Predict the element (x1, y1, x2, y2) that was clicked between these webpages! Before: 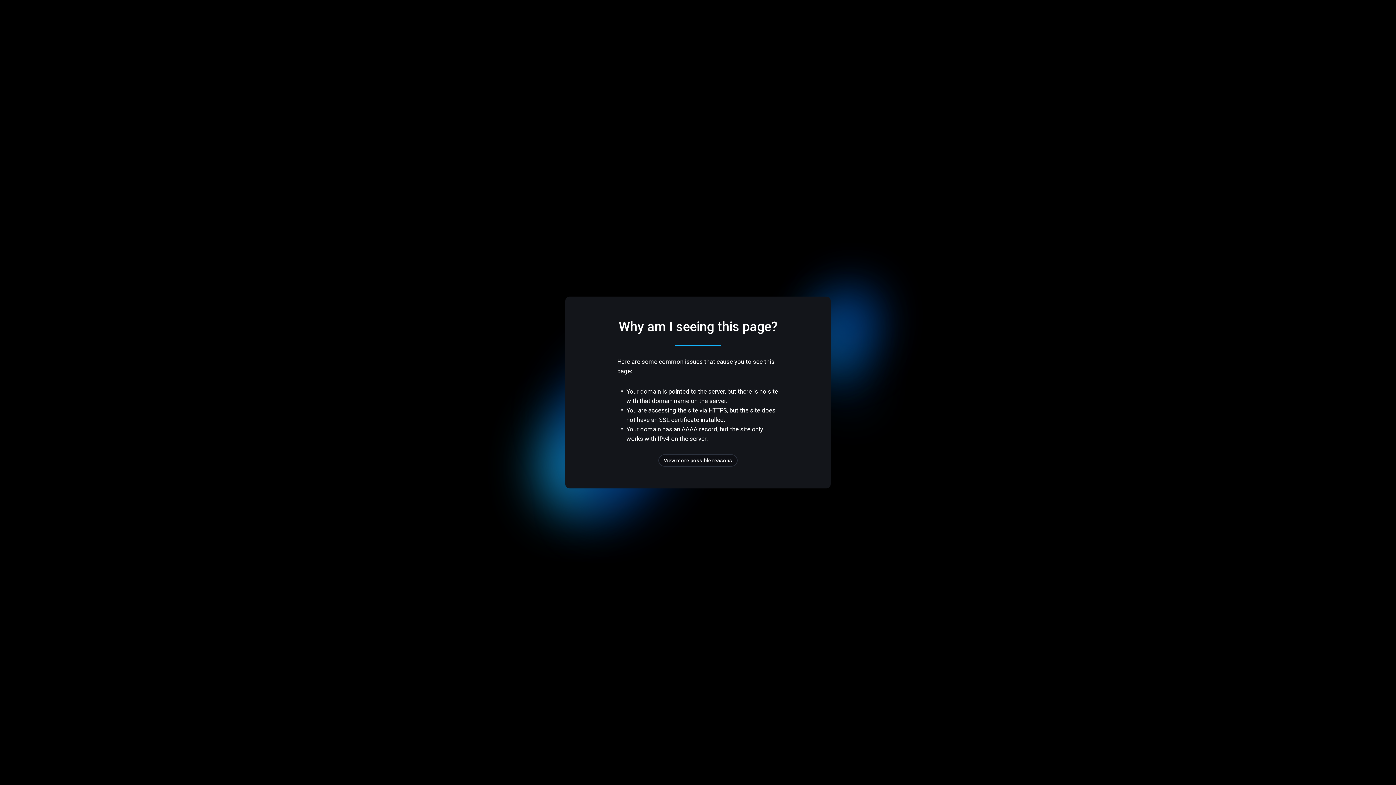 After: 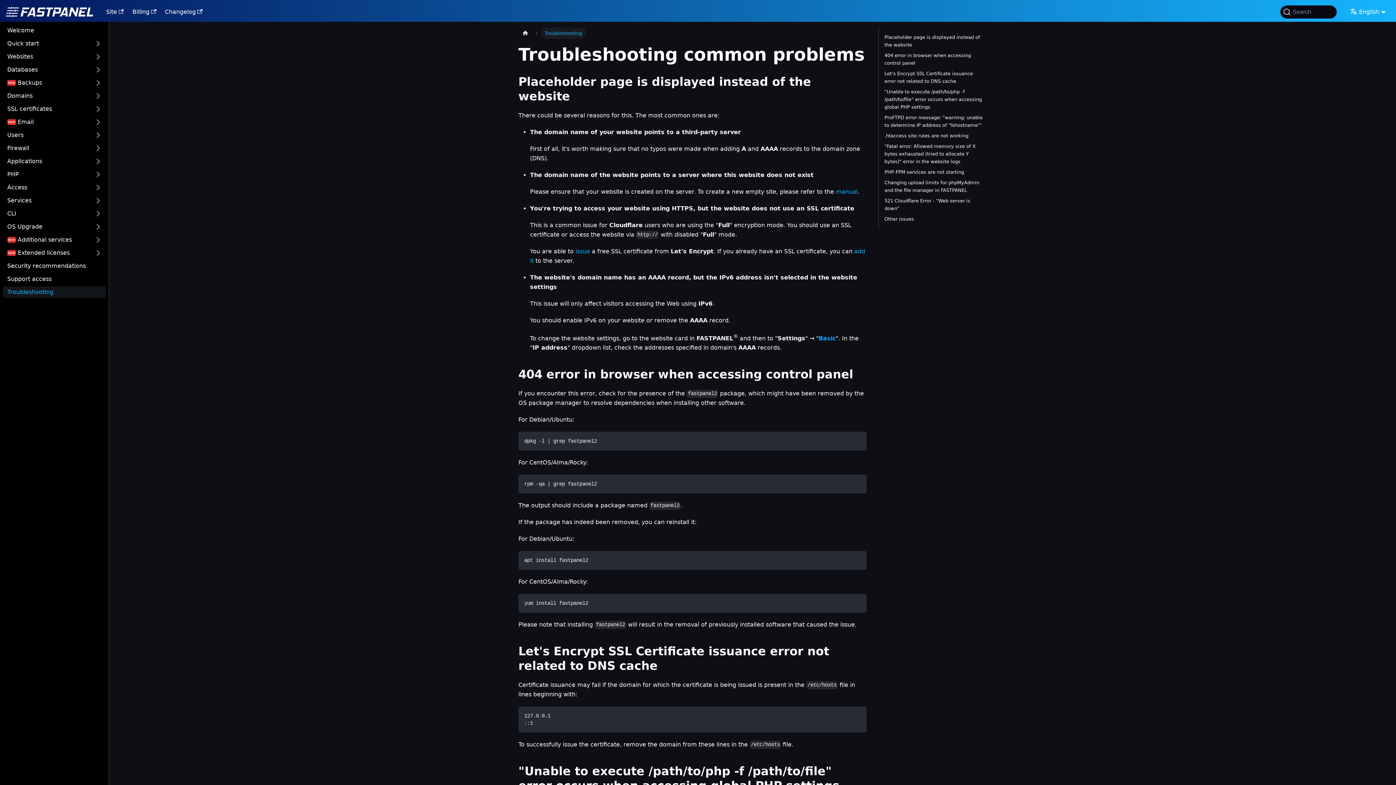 Action: bbox: (658, 454, 737, 466) label: View more possible reasons